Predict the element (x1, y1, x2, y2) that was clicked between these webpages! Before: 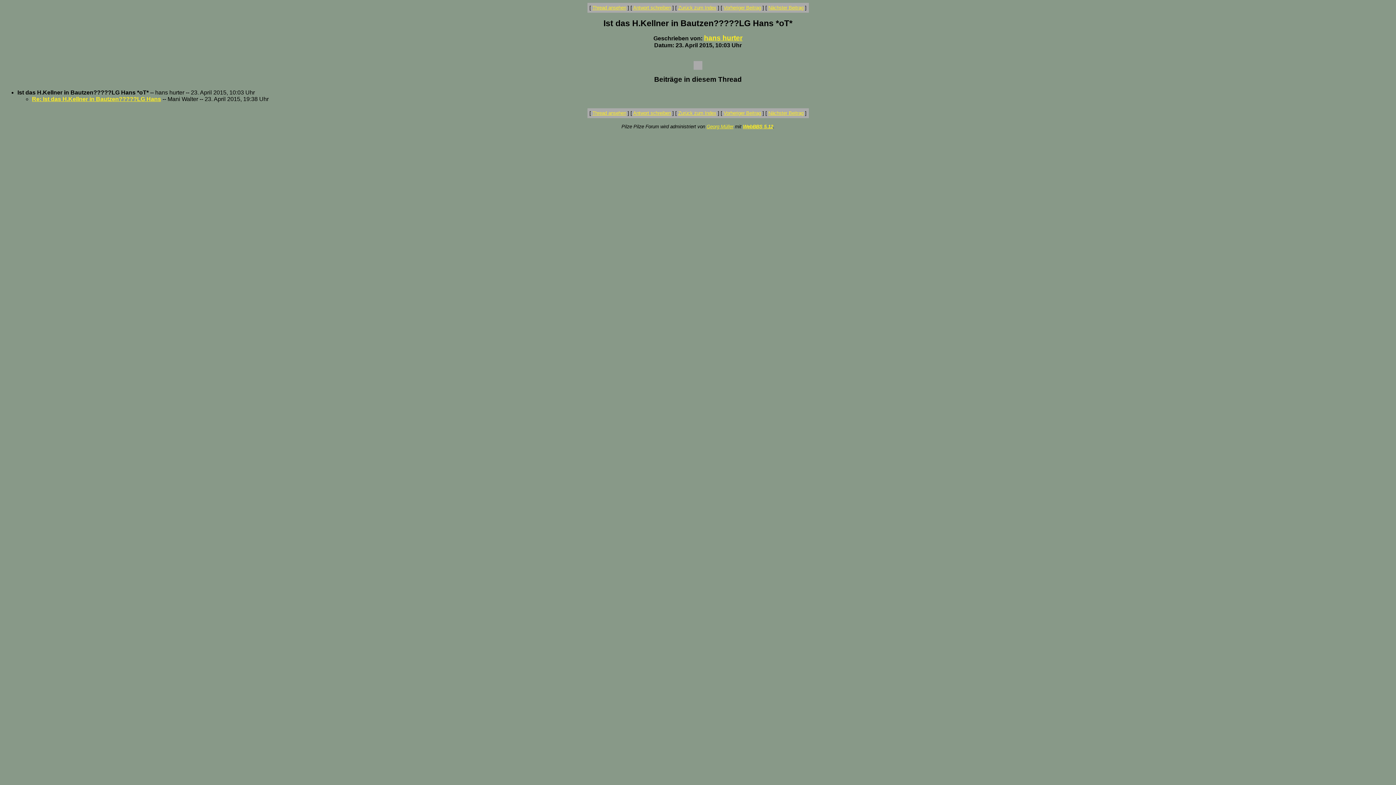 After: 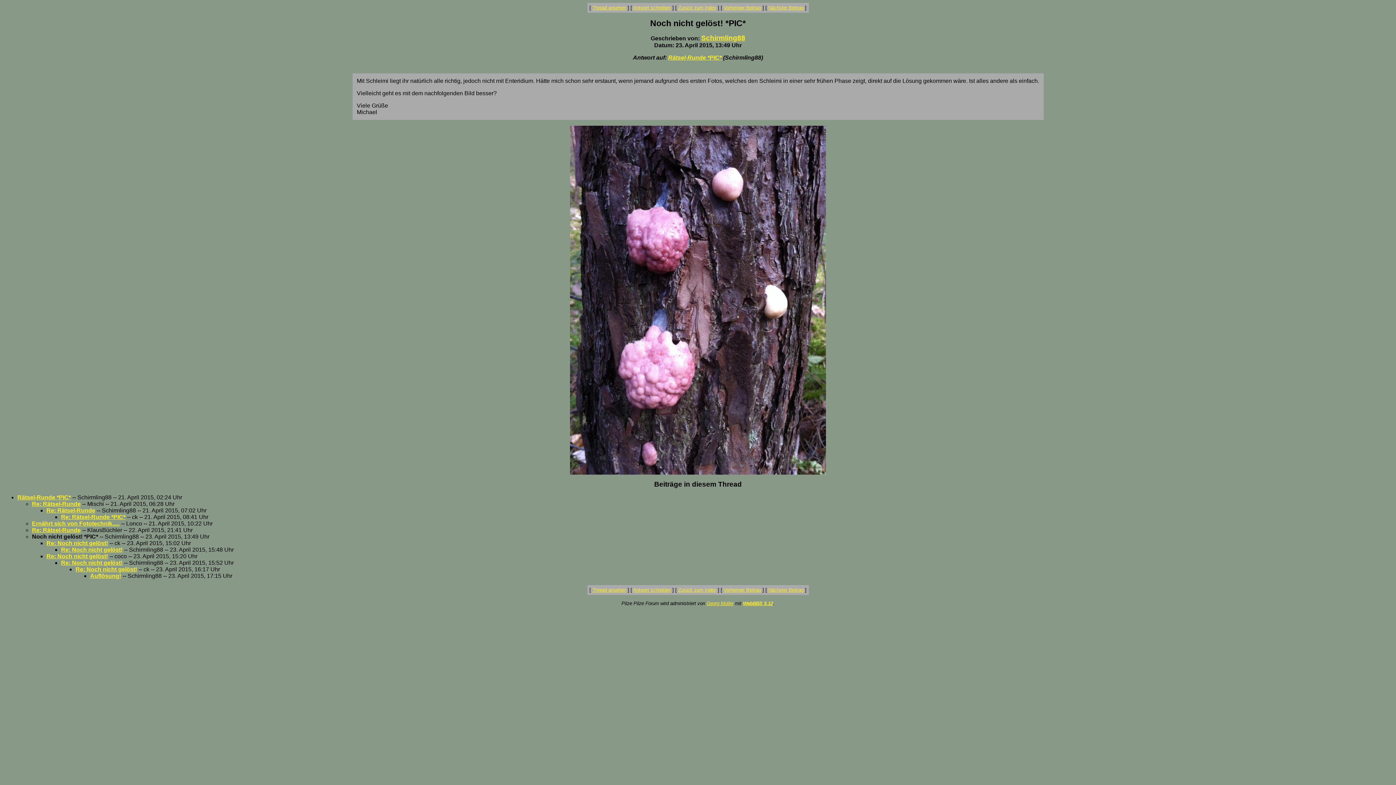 Action: bbox: (768, 110, 803, 116) label: Nächster Beitrag